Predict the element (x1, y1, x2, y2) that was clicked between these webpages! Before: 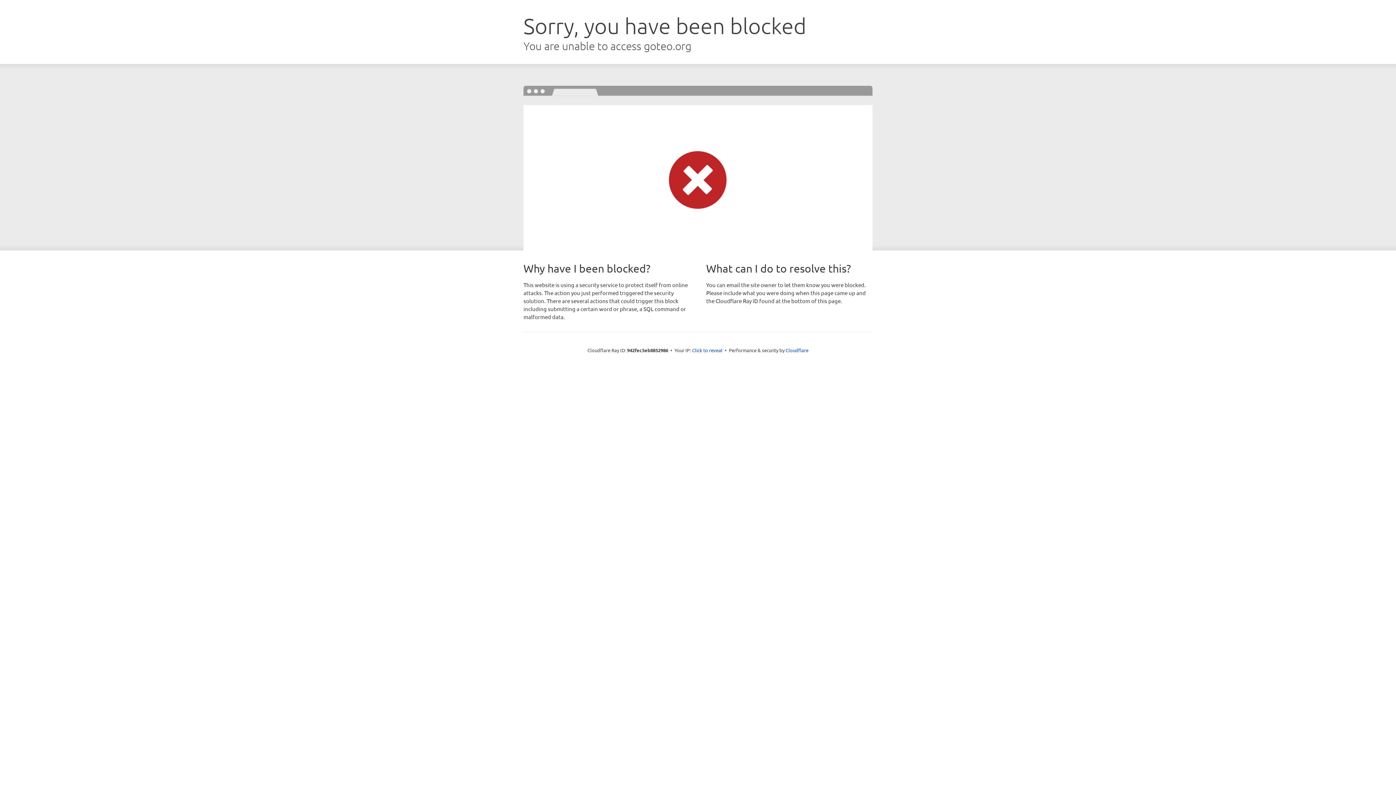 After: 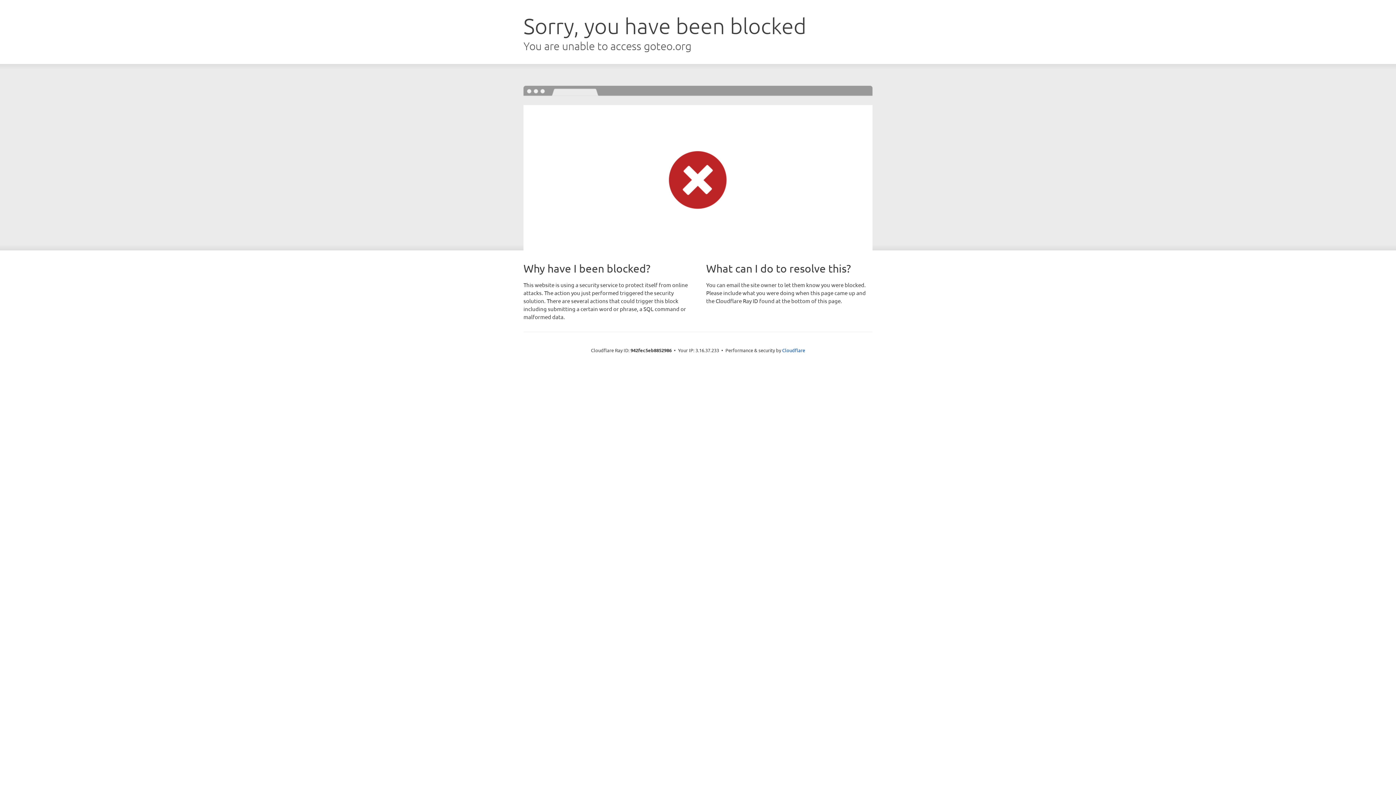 Action: bbox: (692, 346, 722, 353) label: Click to reveal